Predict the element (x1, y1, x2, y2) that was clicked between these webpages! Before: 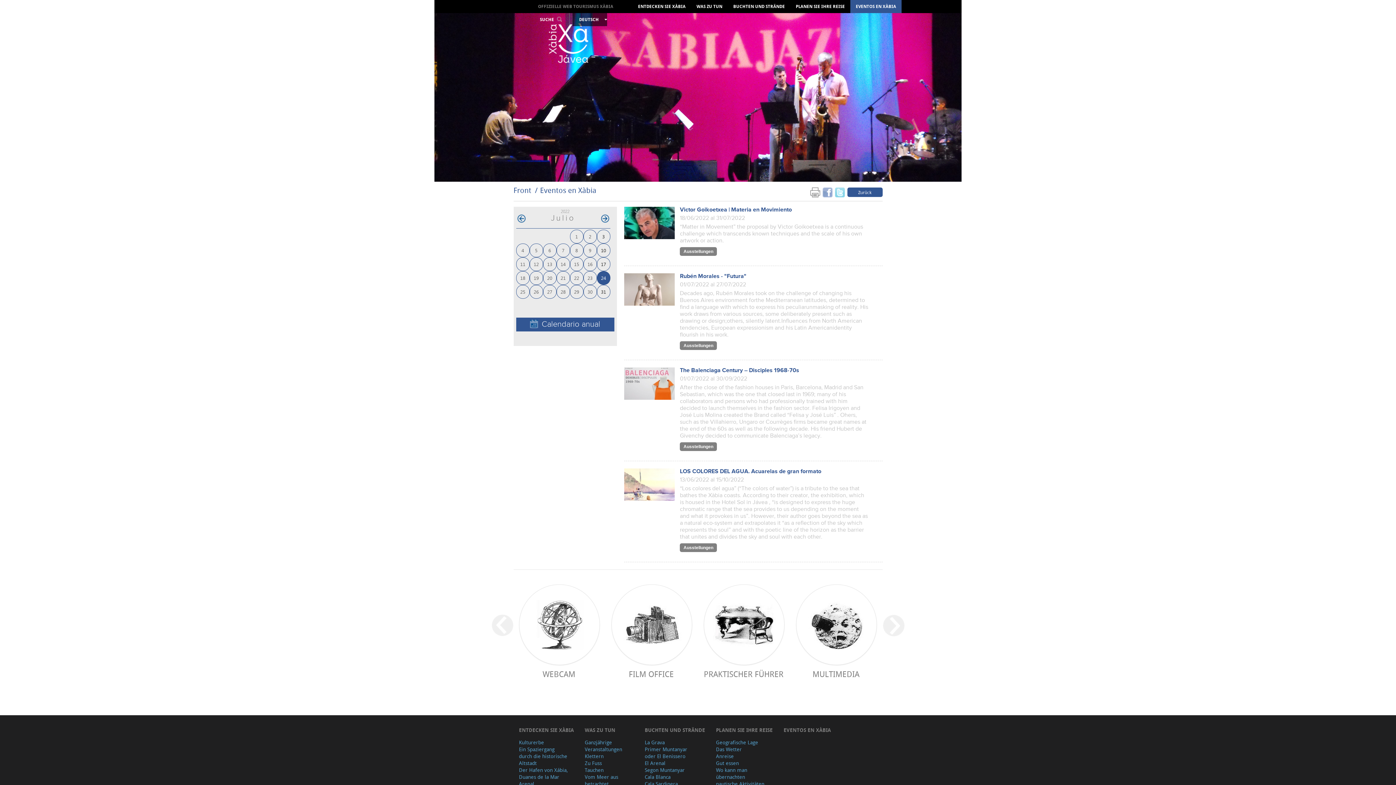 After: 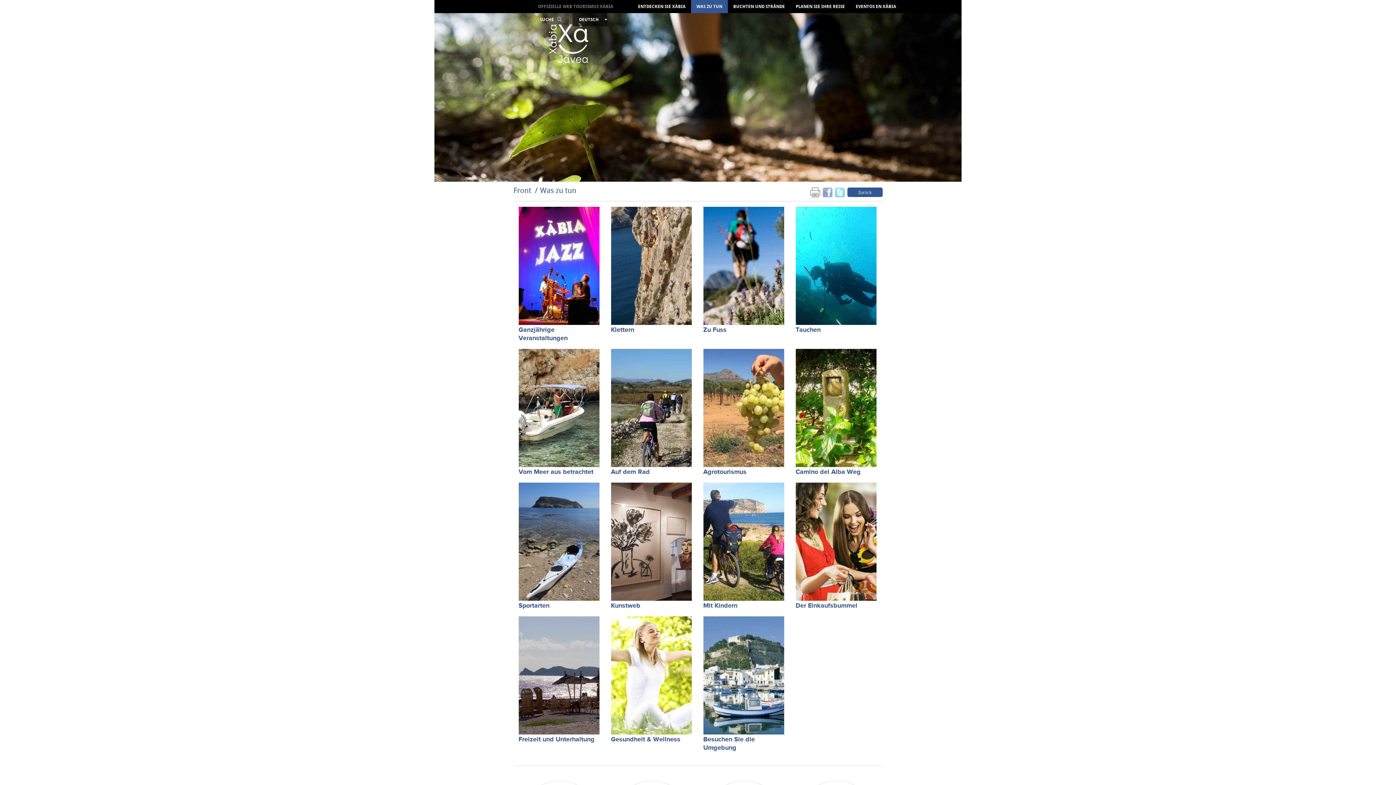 Action: bbox: (584, 727, 634, 733) label: WAS ZU TUN